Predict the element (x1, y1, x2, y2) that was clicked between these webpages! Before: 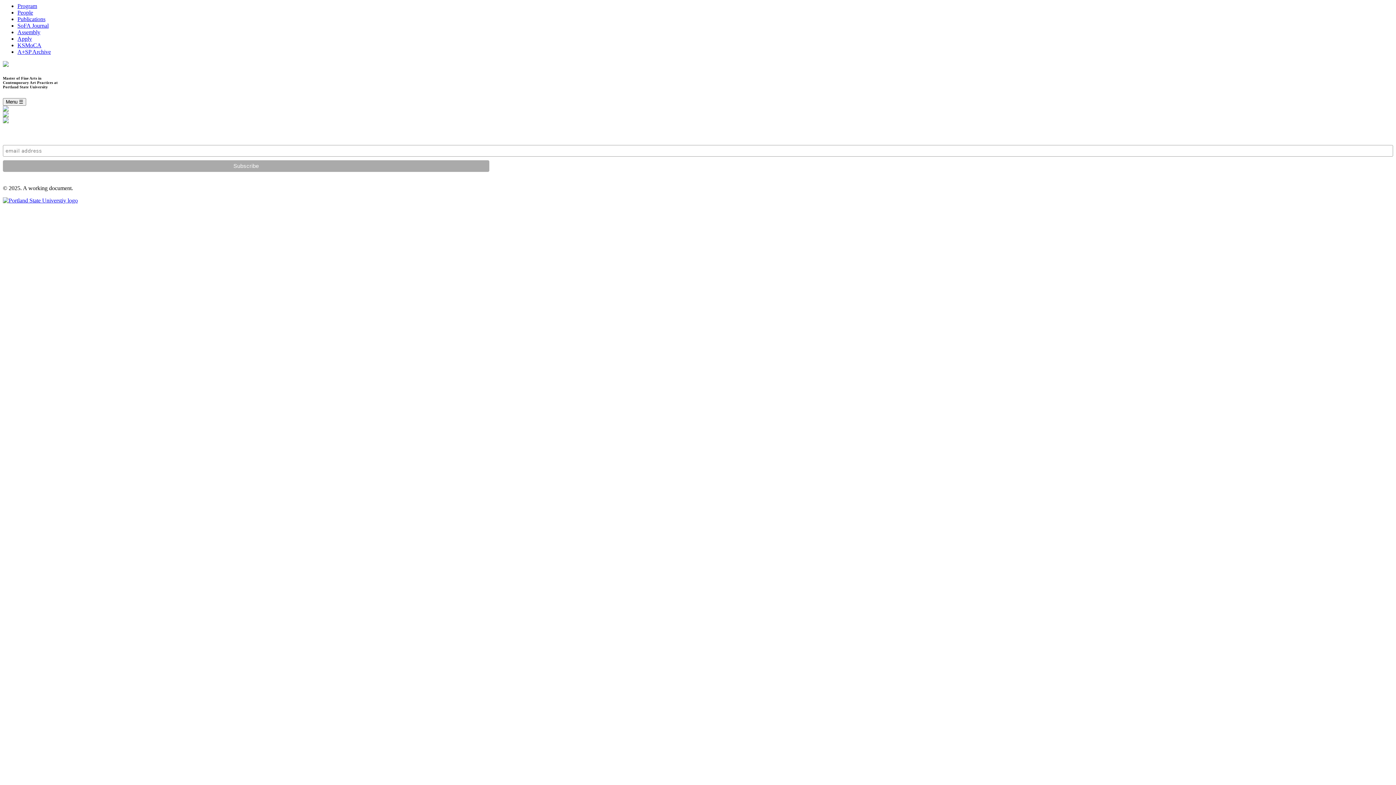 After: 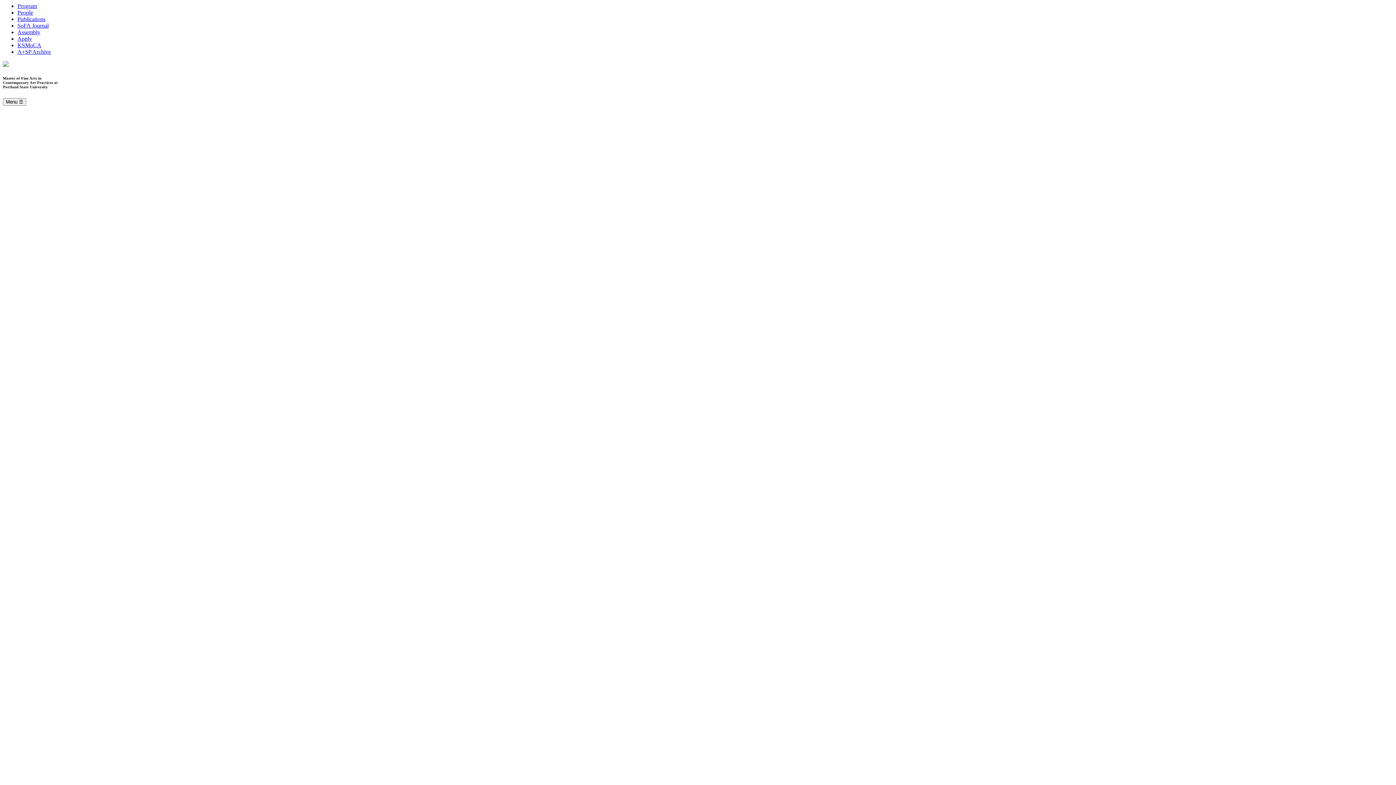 Action: bbox: (2, 61, 1393, 66)